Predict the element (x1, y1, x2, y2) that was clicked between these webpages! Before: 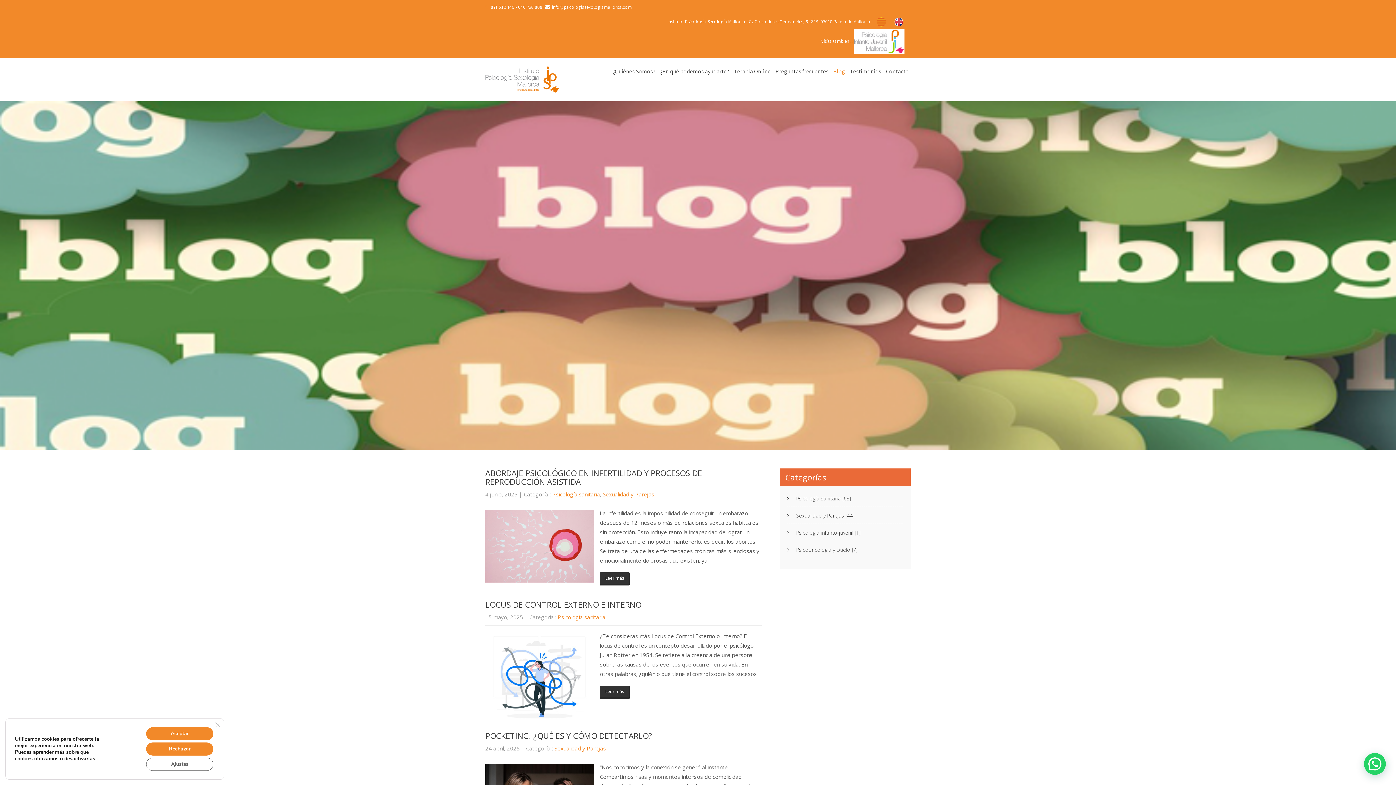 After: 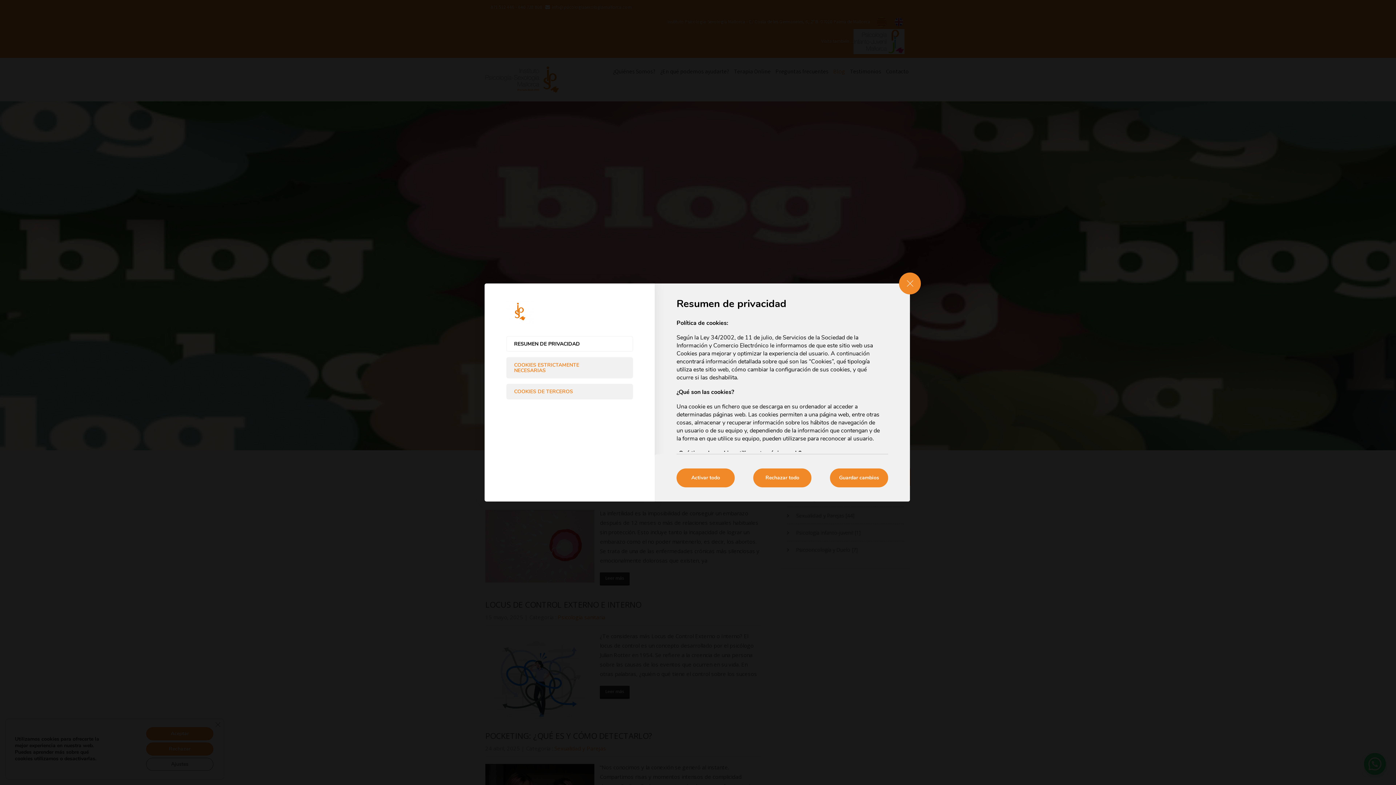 Action: label: Ajustes bbox: (146, 758, 213, 771)